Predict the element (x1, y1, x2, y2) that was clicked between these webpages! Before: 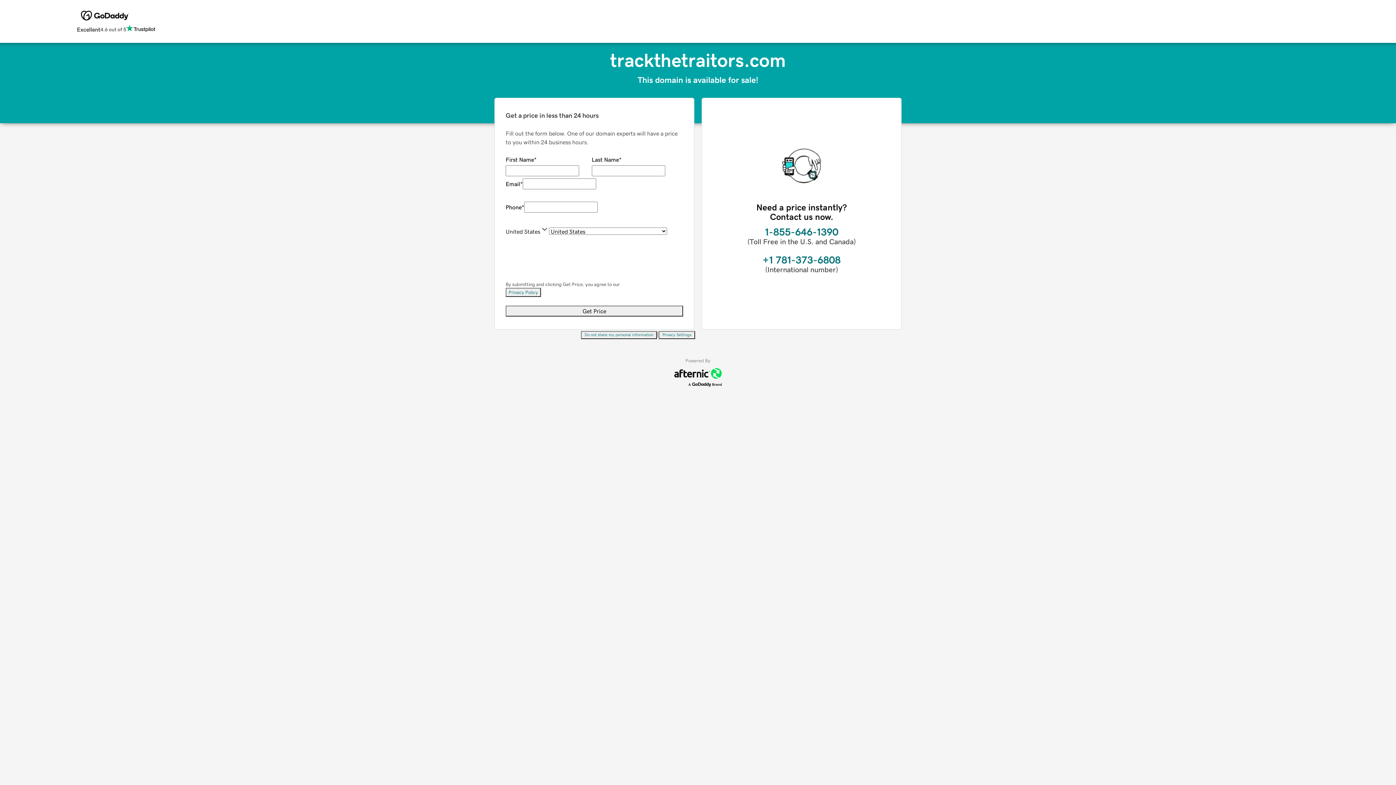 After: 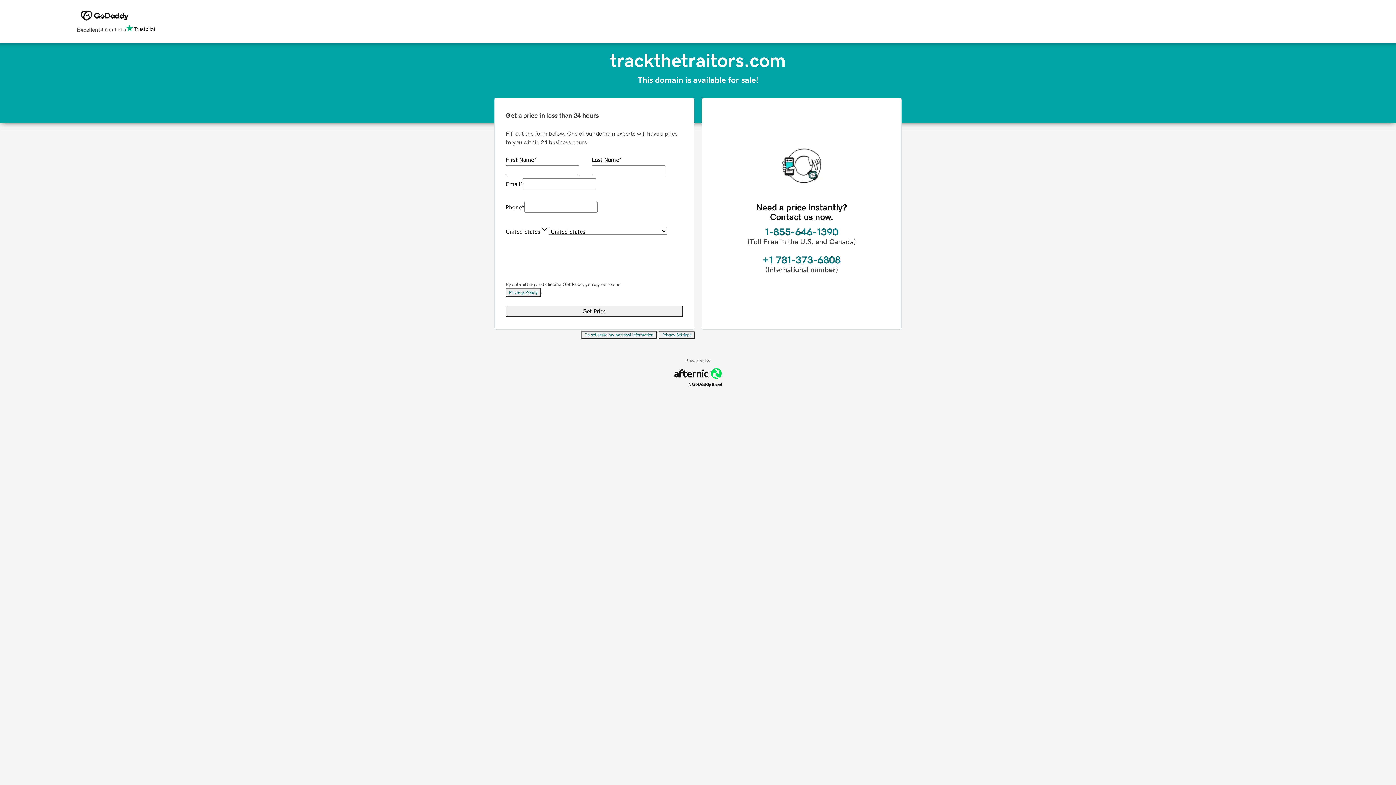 Action: label: Do not share my personal information bbox: (581, 331, 657, 339)